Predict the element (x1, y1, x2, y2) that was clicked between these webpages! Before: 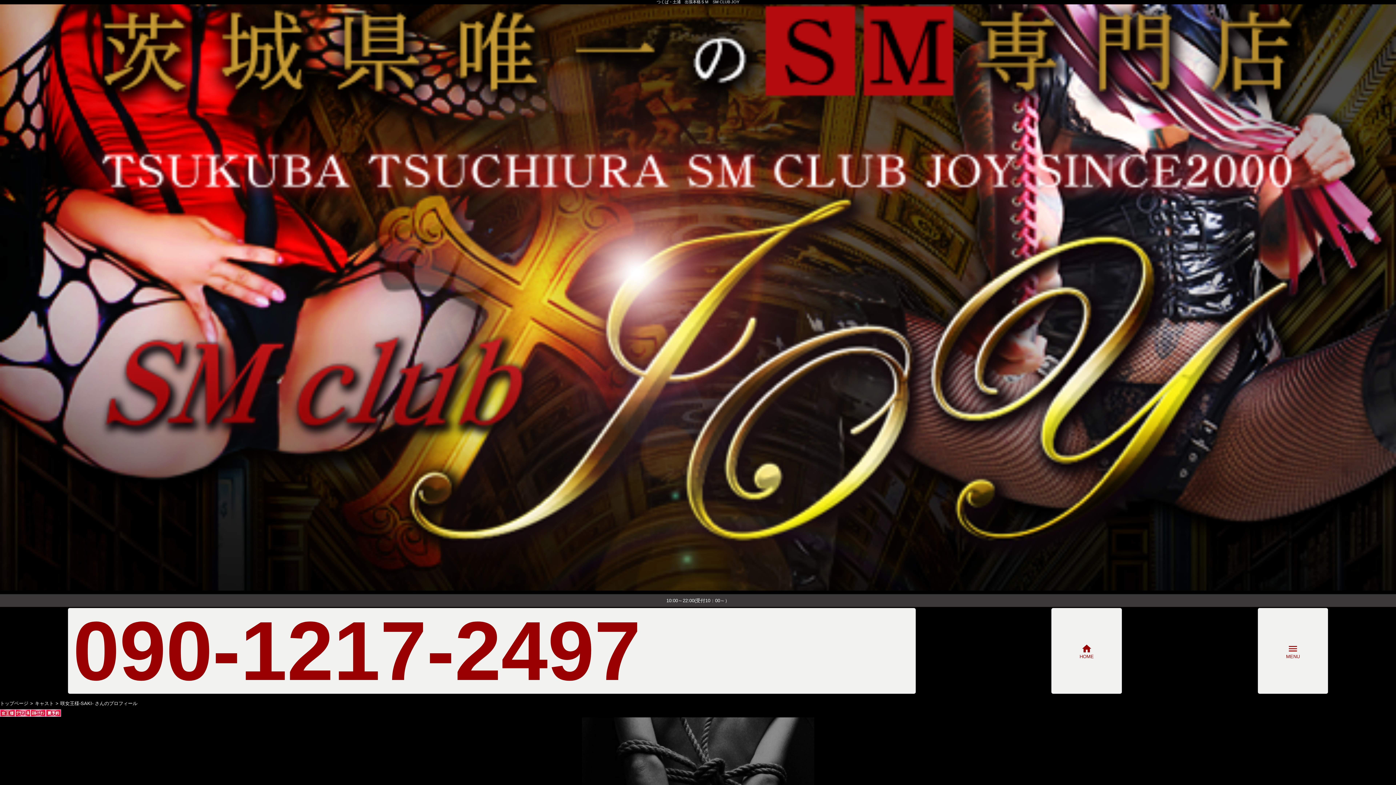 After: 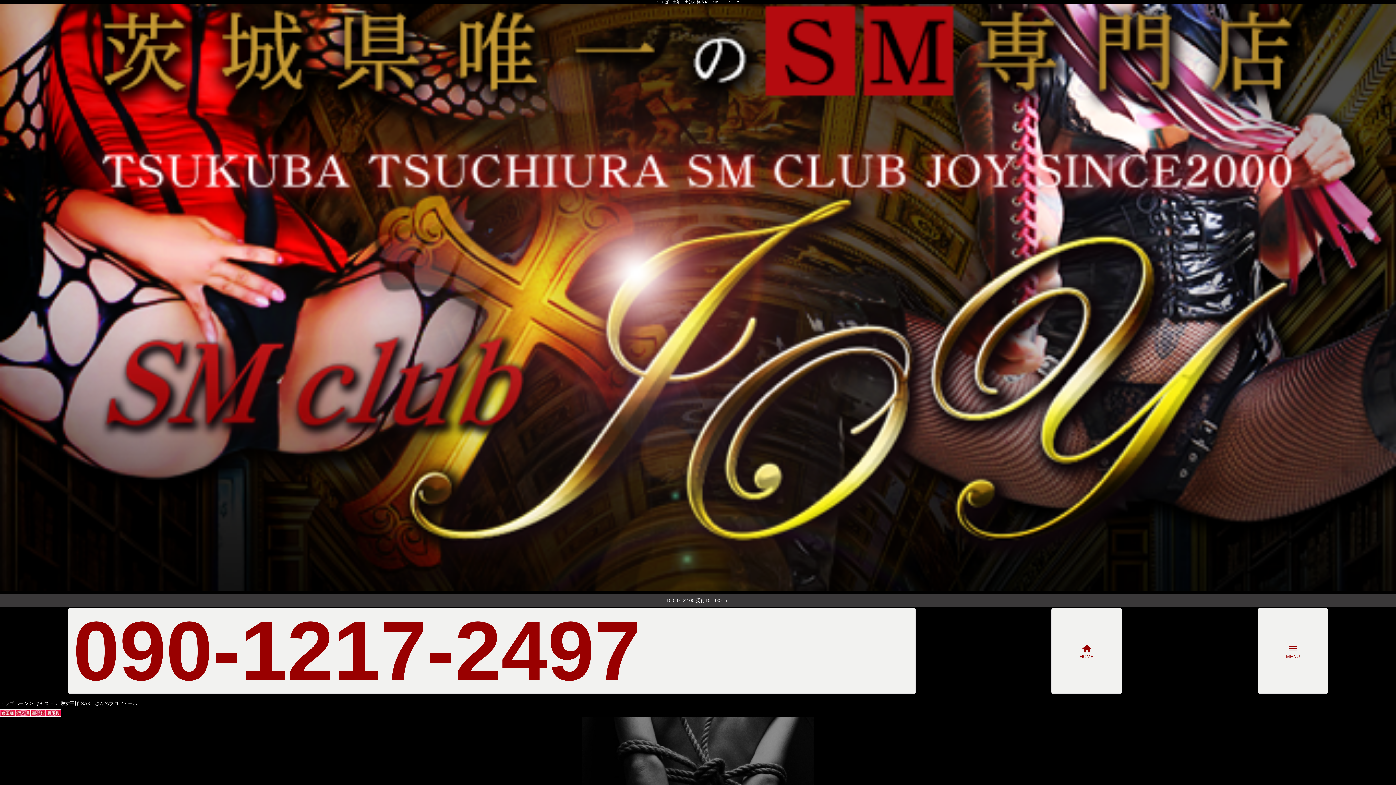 Action: bbox: (72, 609, 640, 693) label: 090-1217-2497